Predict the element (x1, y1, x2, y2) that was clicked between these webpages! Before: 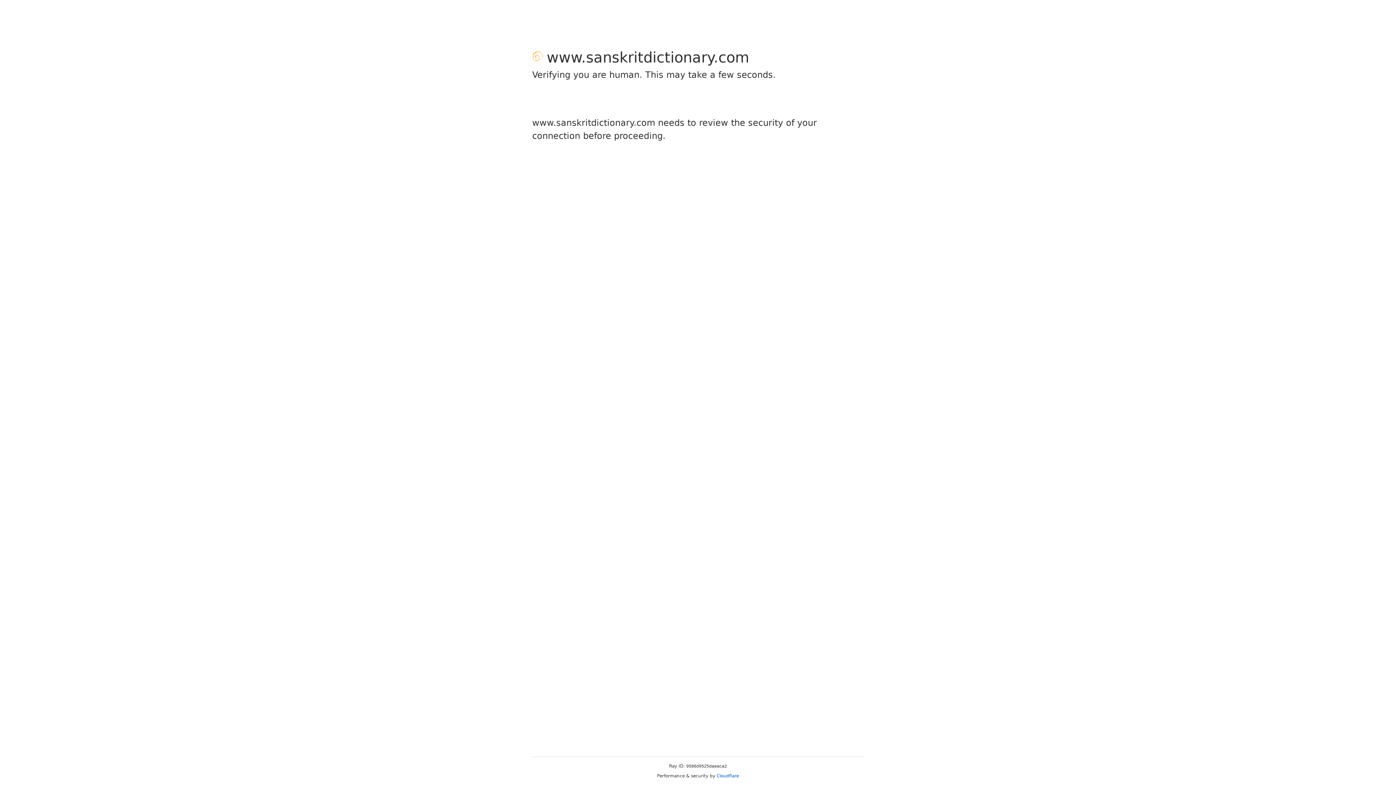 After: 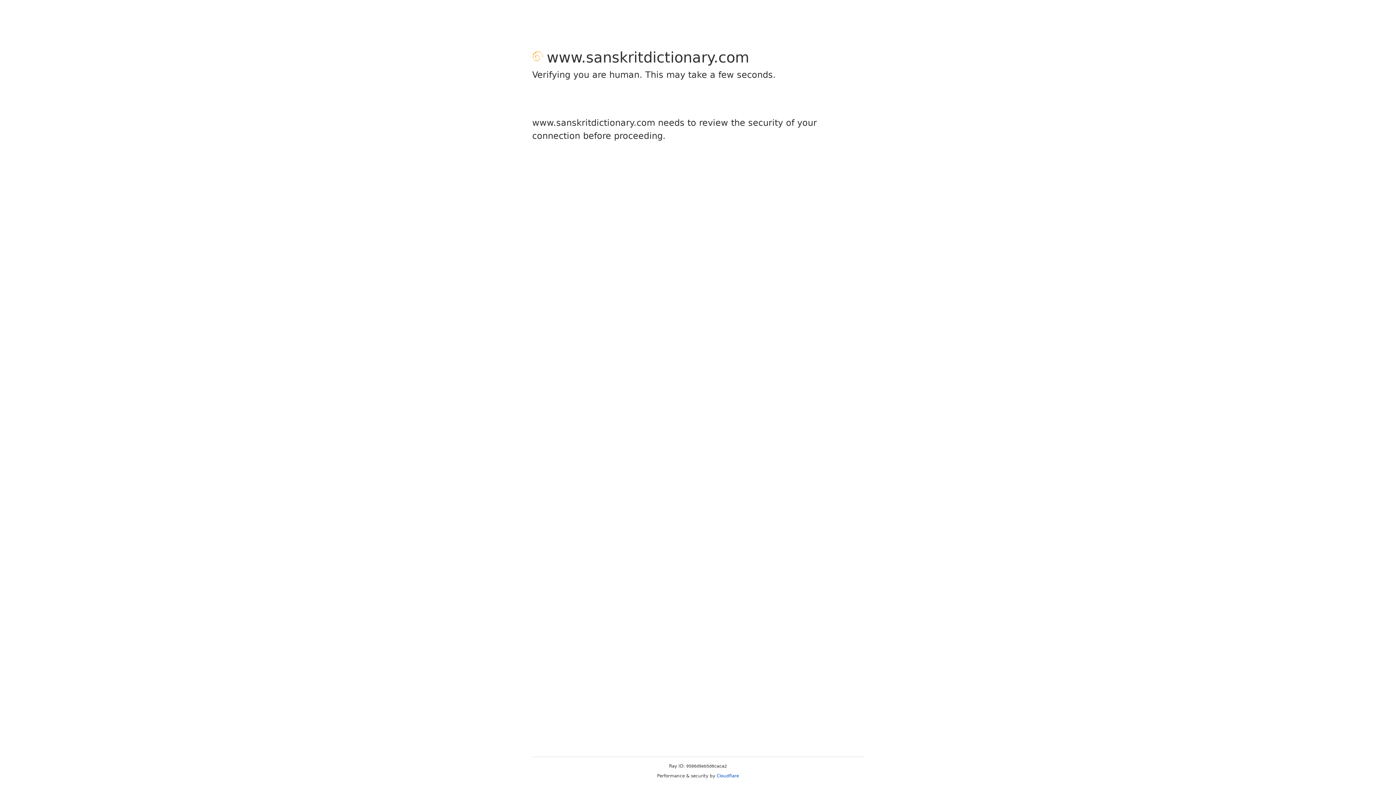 Action: bbox: (716, 773, 739, 778) label: Cloudflare